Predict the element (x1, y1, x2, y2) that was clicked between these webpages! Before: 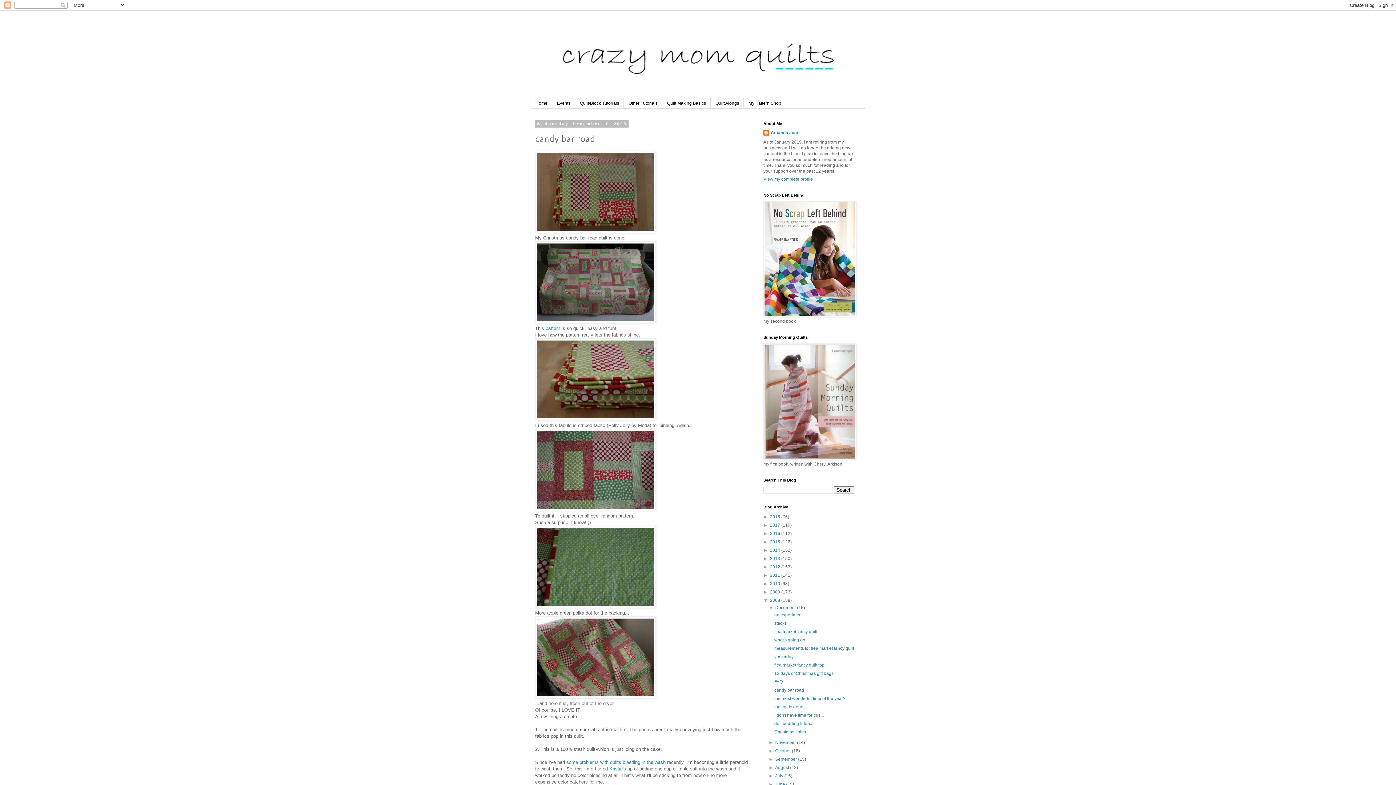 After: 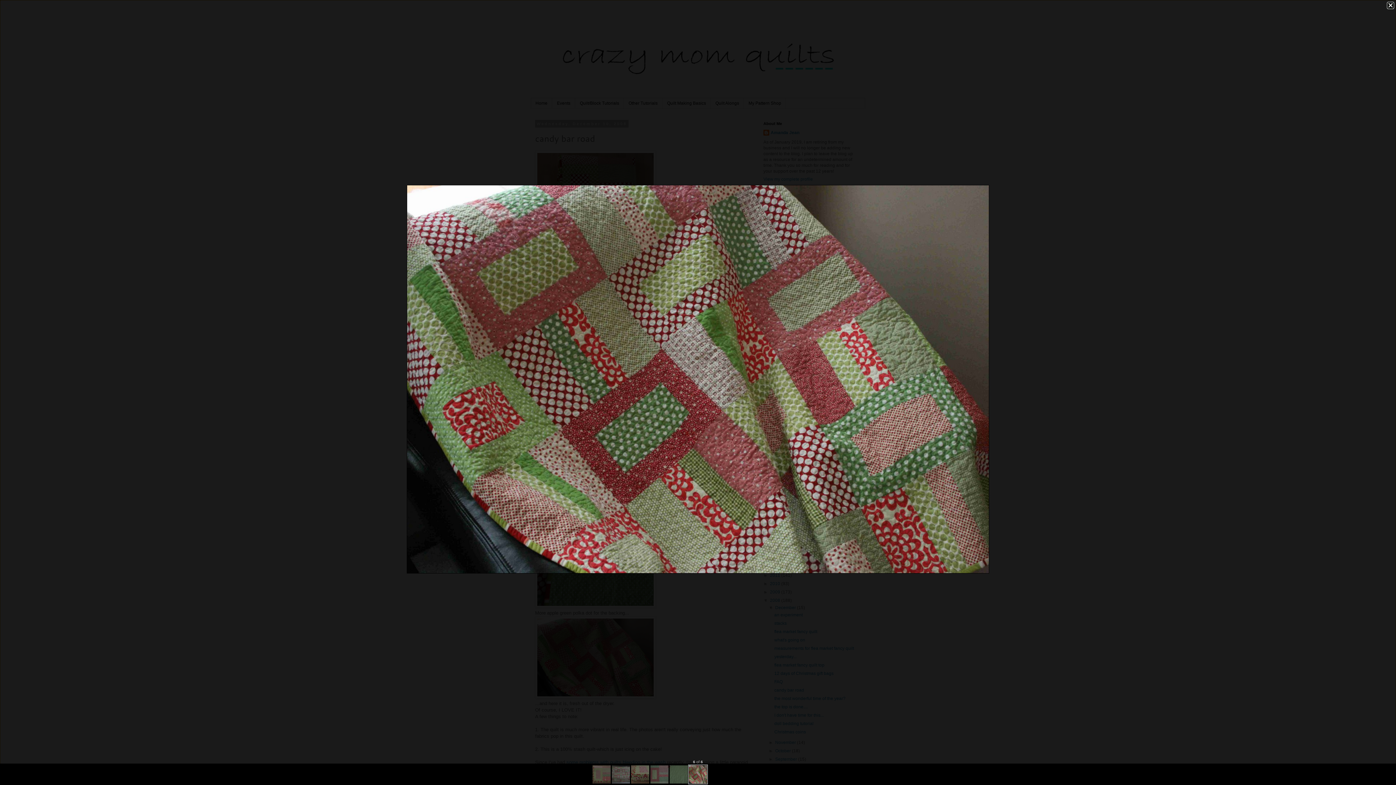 Action: bbox: (535, 694, 656, 699)